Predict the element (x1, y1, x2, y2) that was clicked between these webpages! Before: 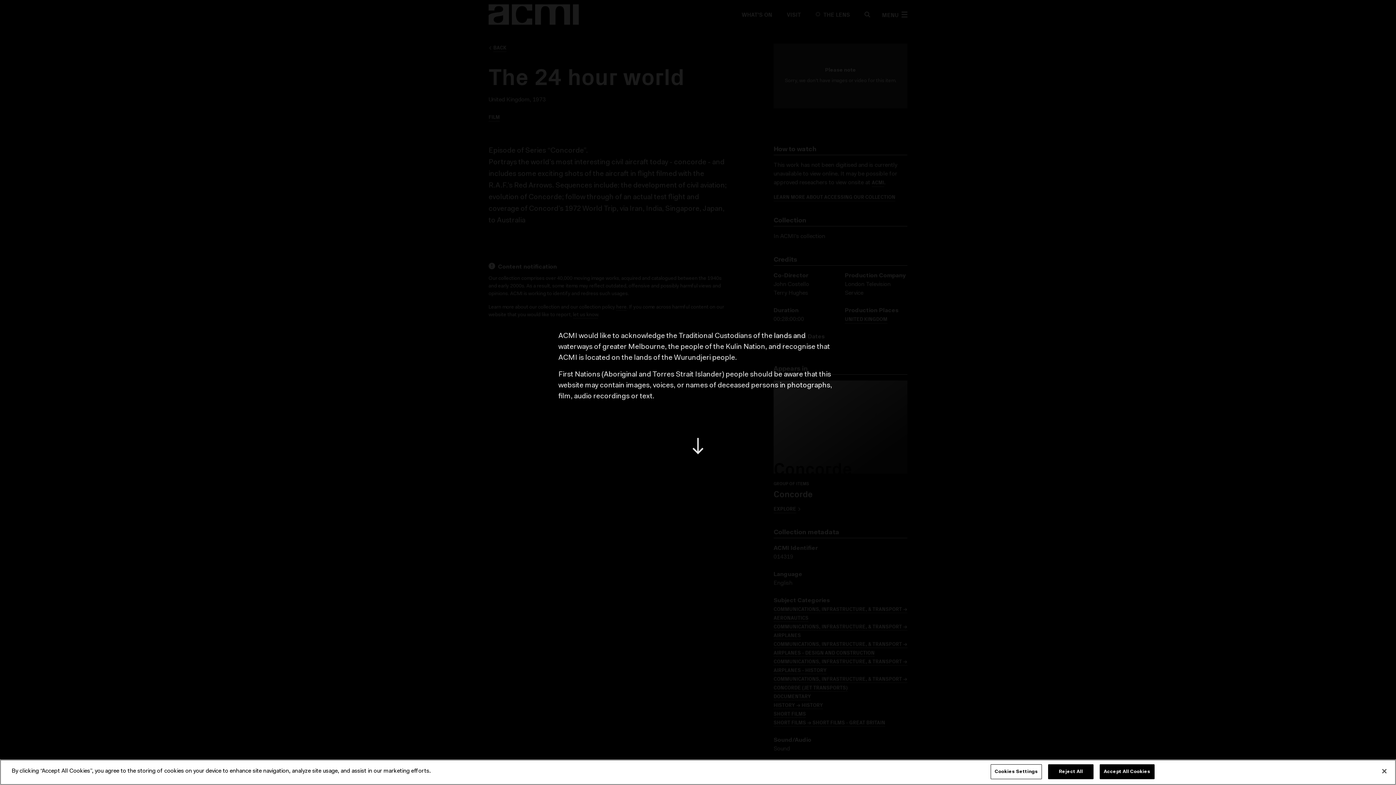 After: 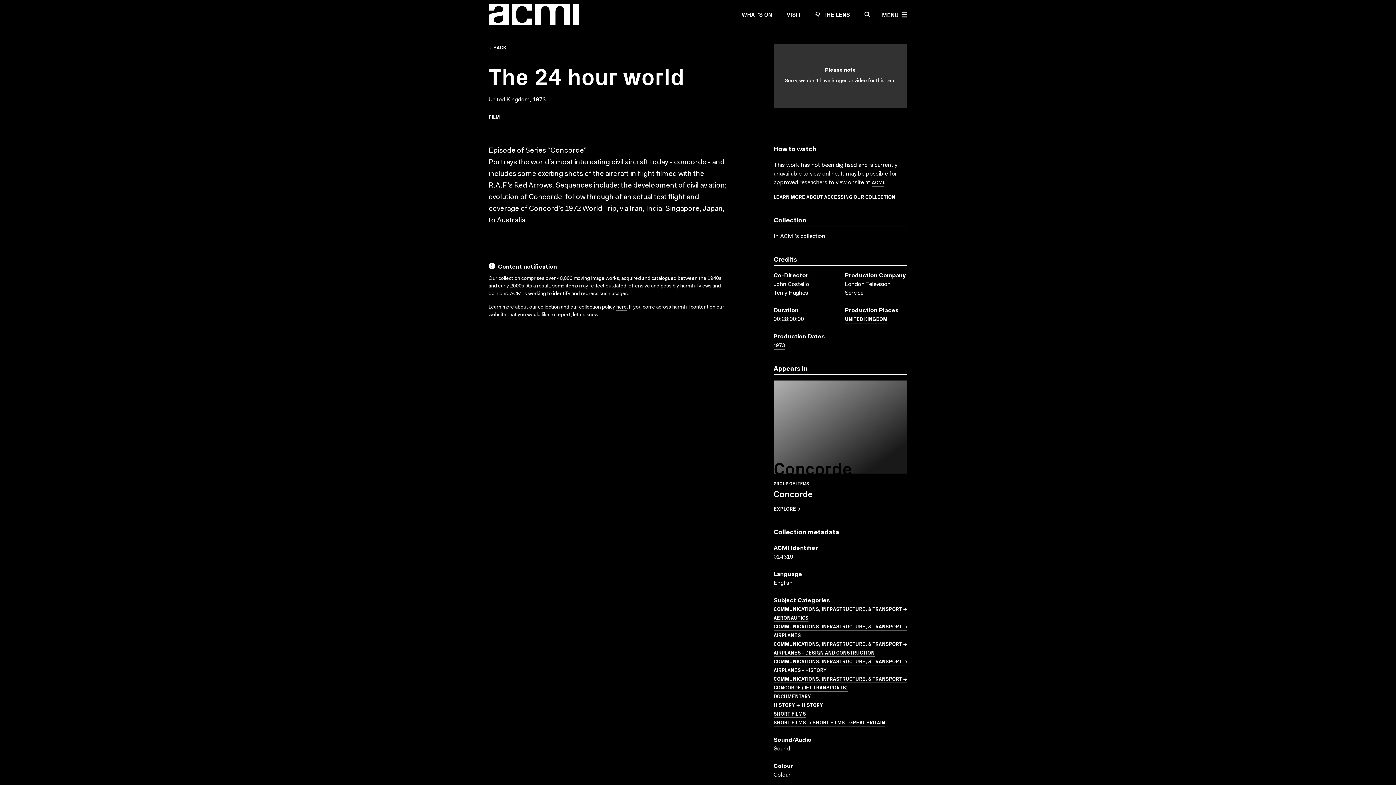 Action: bbox: (660, 408, 736, 483)